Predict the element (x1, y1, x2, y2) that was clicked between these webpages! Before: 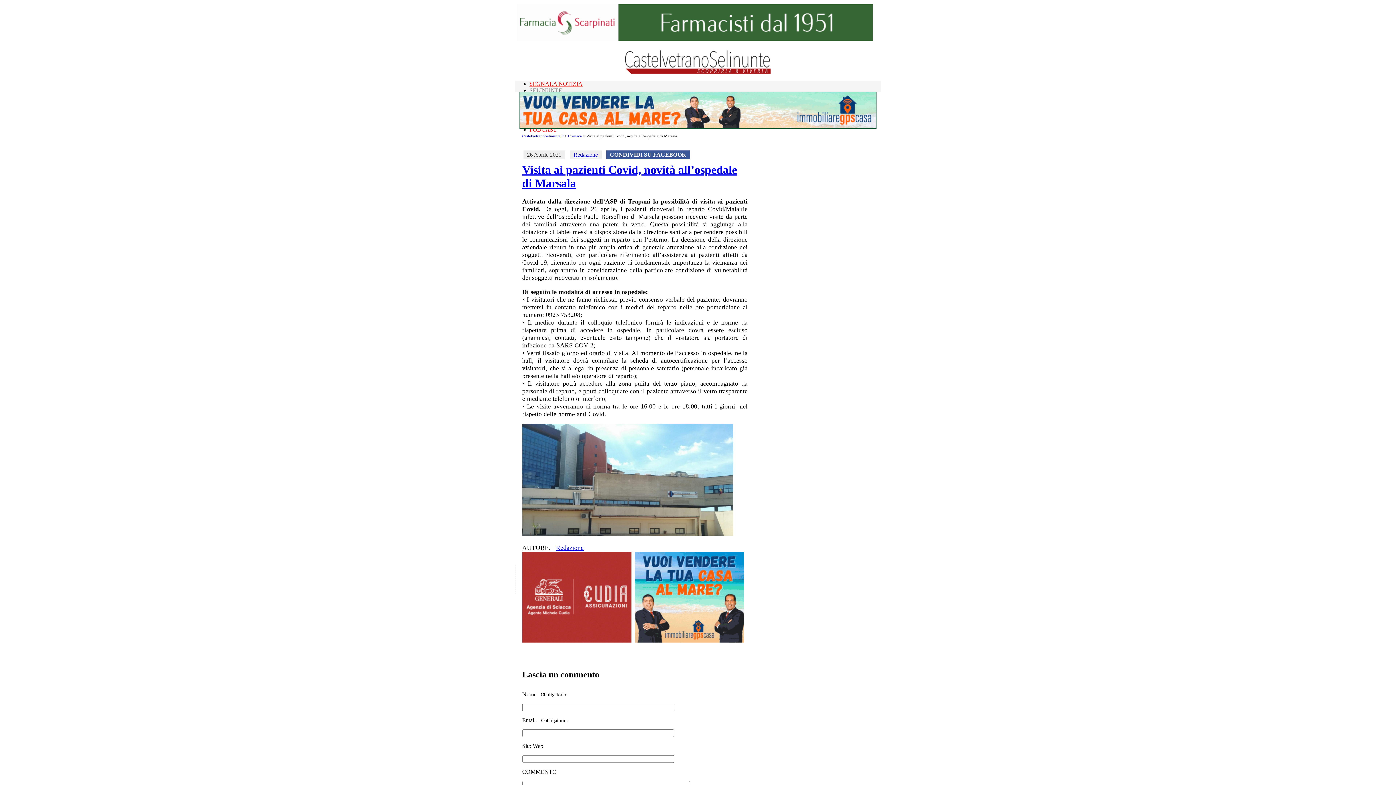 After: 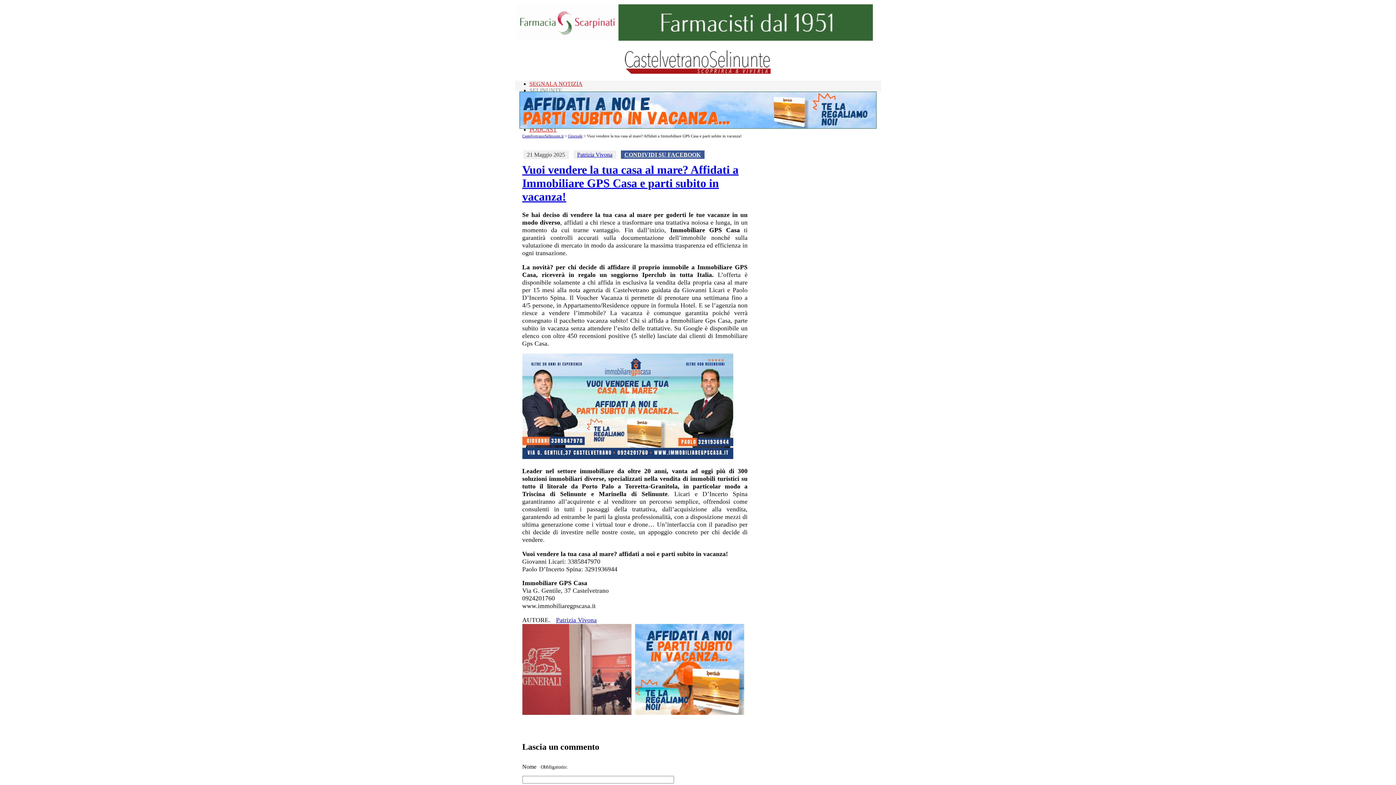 Action: bbox: (519, 123, 876, 129)